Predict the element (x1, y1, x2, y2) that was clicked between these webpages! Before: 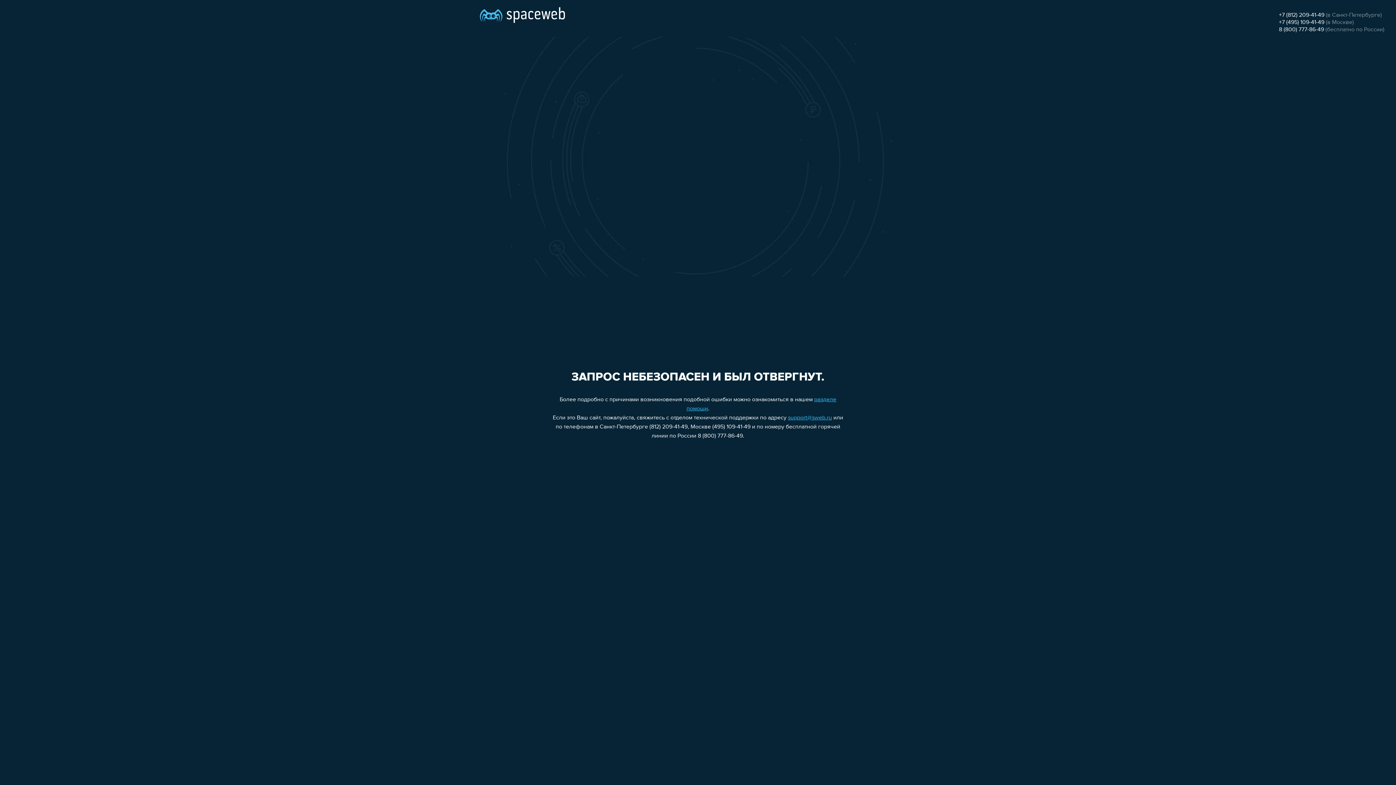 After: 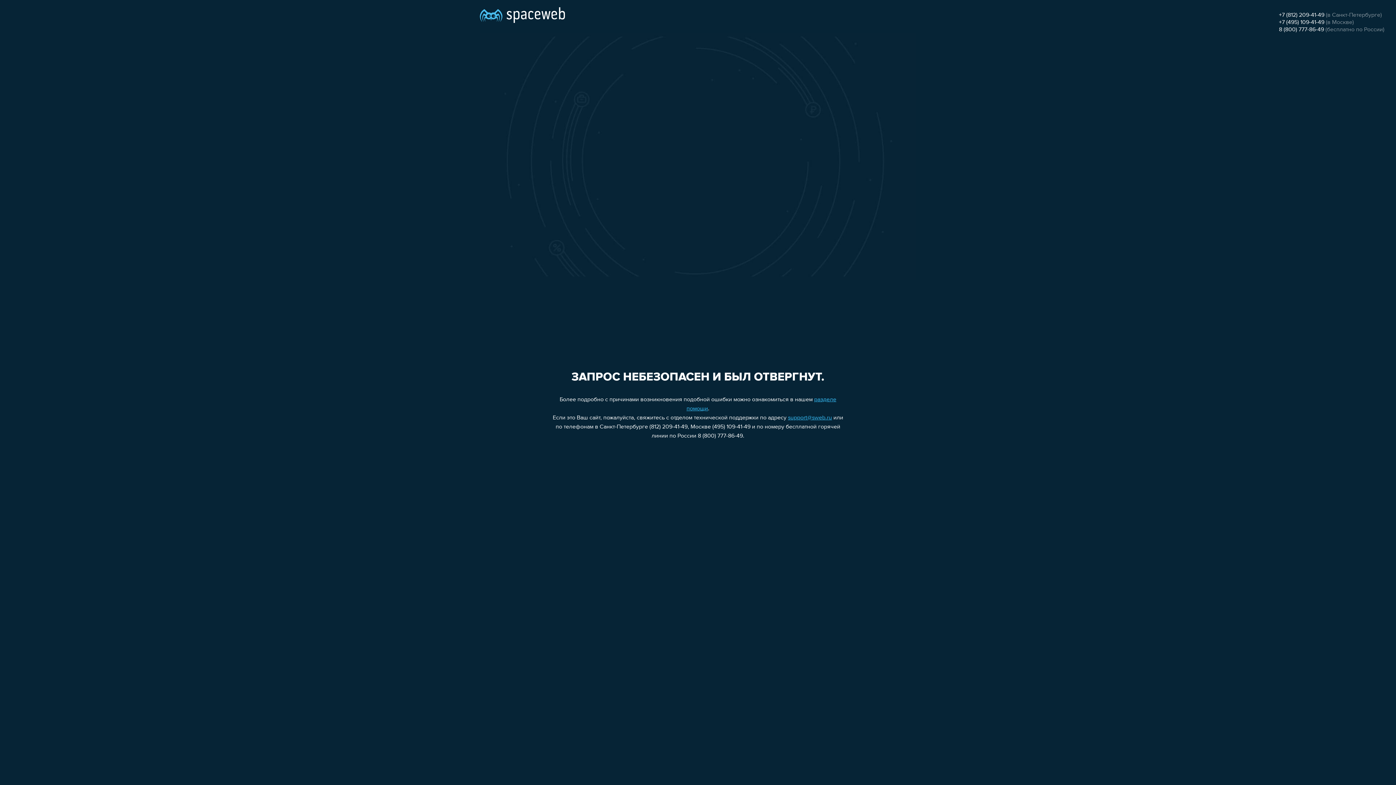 Action: bbox: (788, 415, 832, 421) label: support@sweb.ru